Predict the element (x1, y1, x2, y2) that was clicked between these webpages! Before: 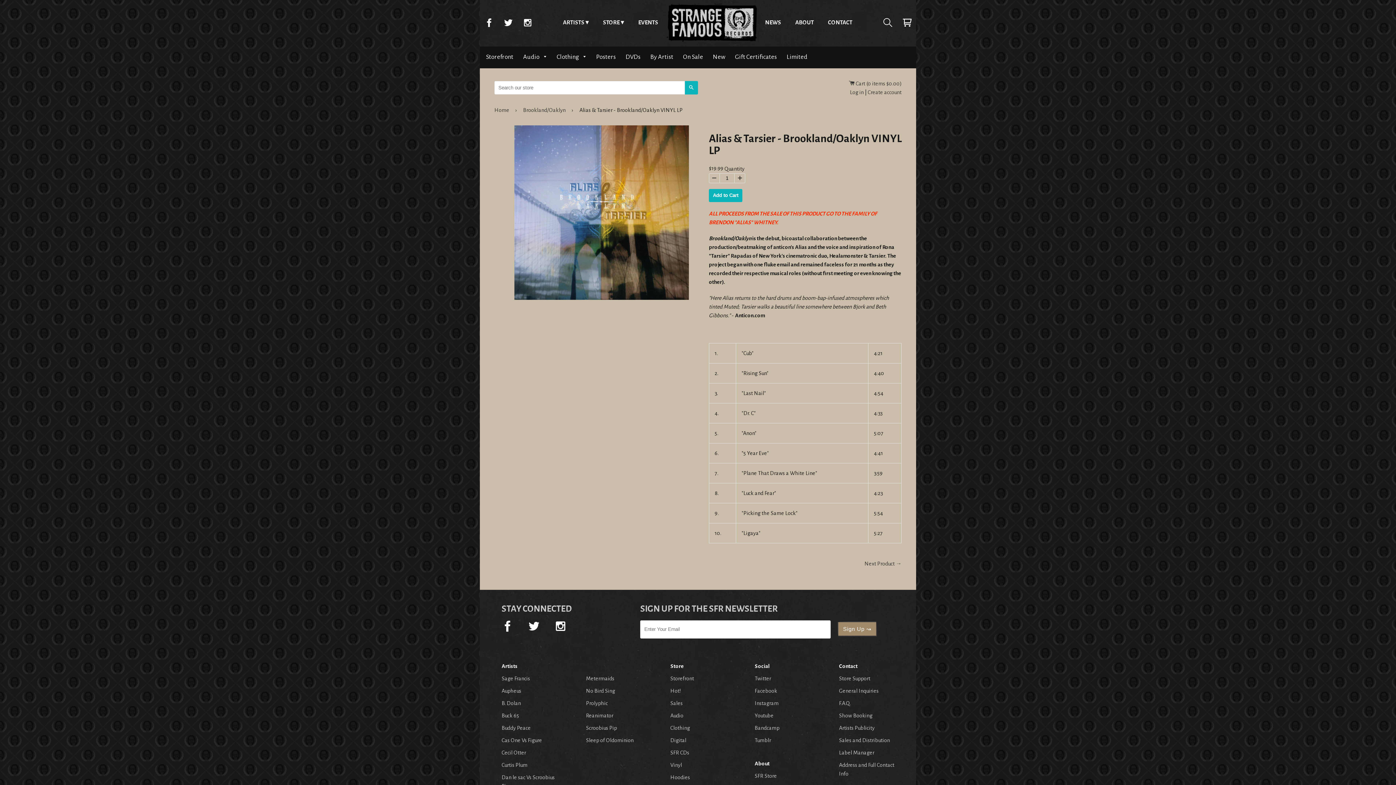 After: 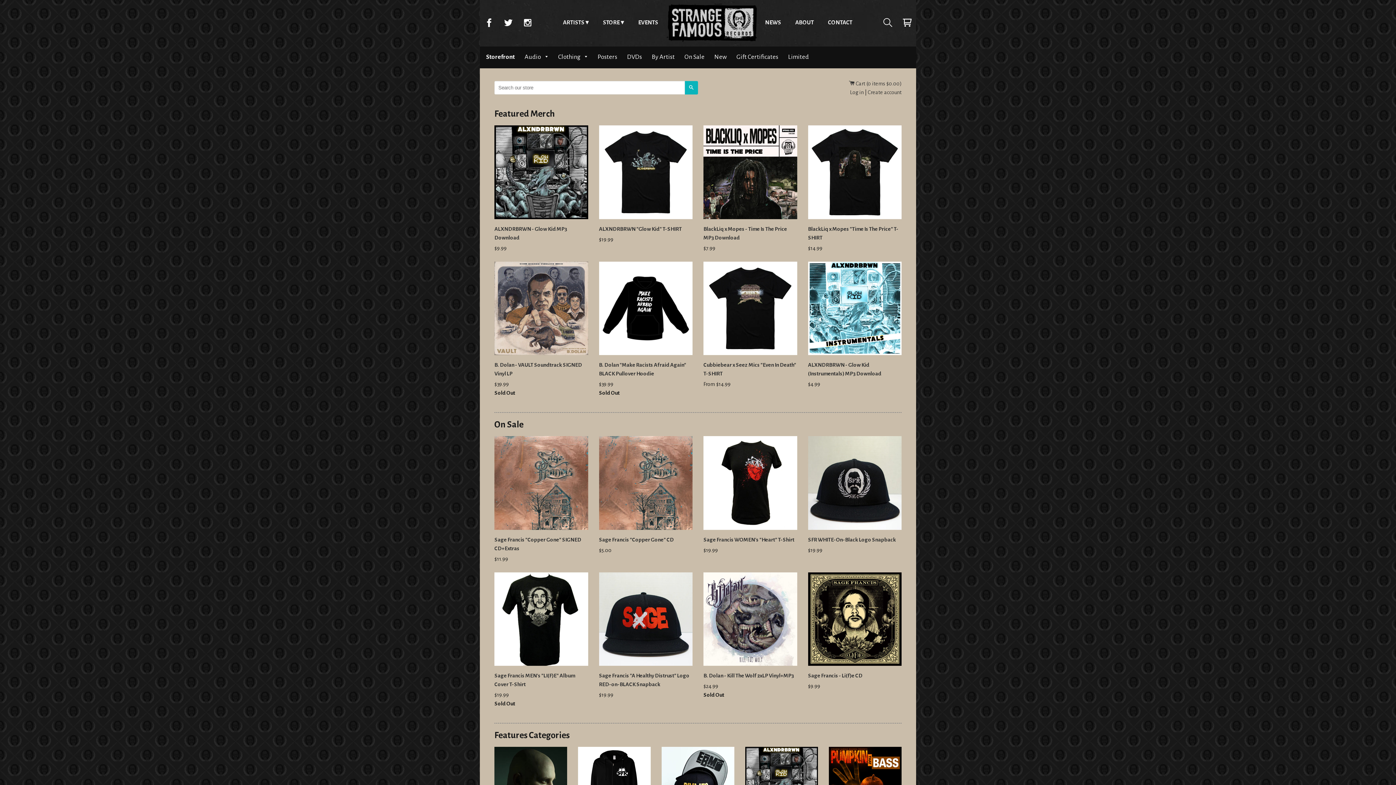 Action: label: Storefront bbox: (481, 48, 517, 65)